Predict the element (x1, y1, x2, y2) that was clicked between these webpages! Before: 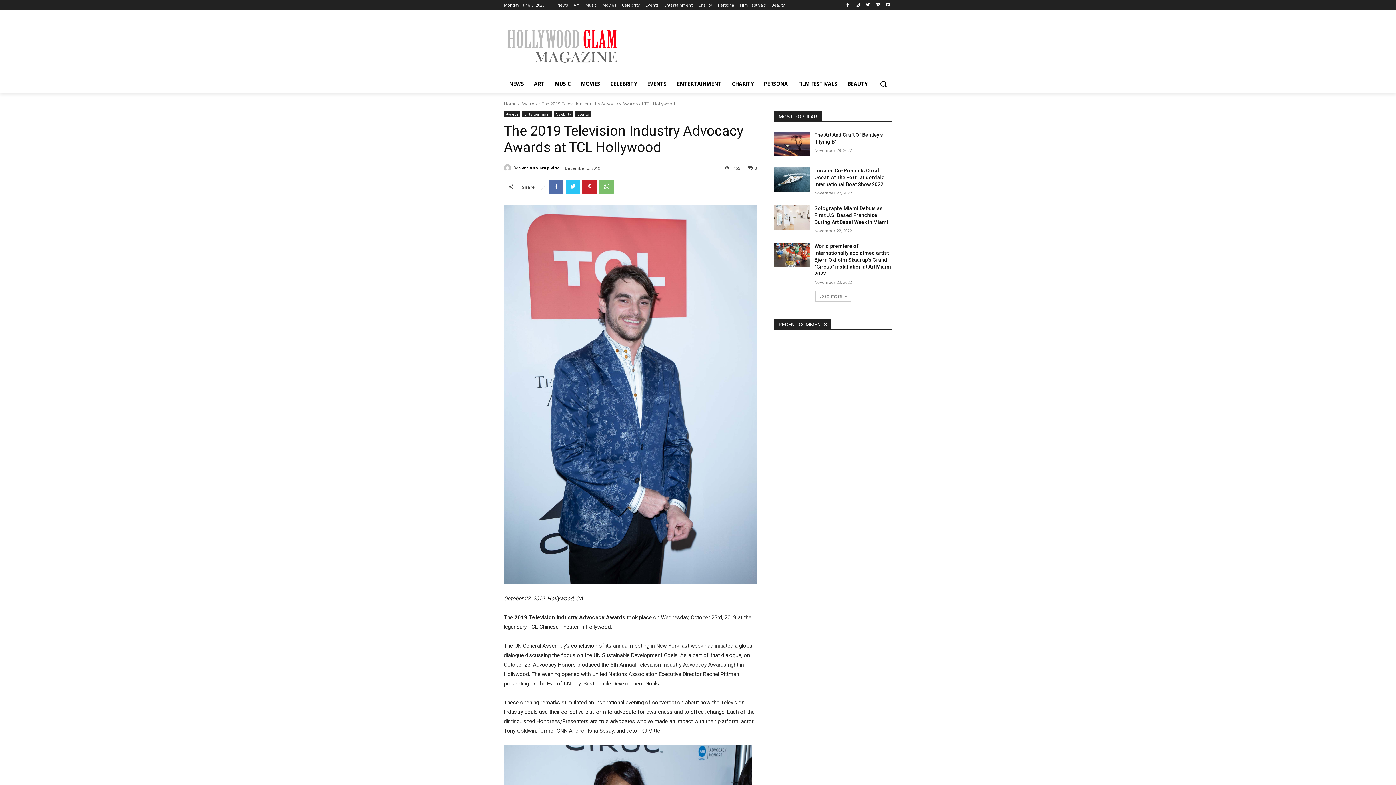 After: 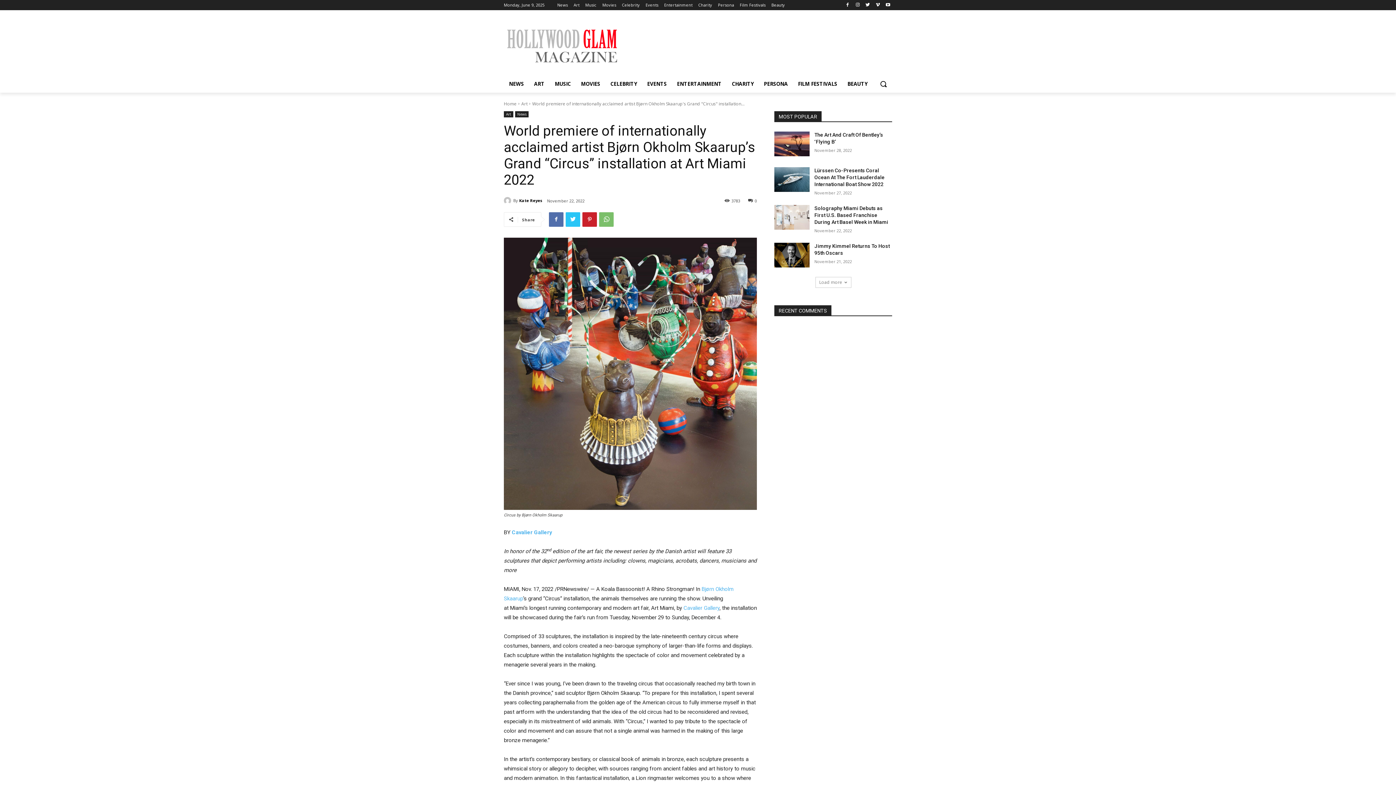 Action: bbox: (814, 243, 891, 276) label: World premiere of internationally acclaimed artist Bjørn Okholm Skaarup’s Grand “Circus” installation at Art Miami 2022